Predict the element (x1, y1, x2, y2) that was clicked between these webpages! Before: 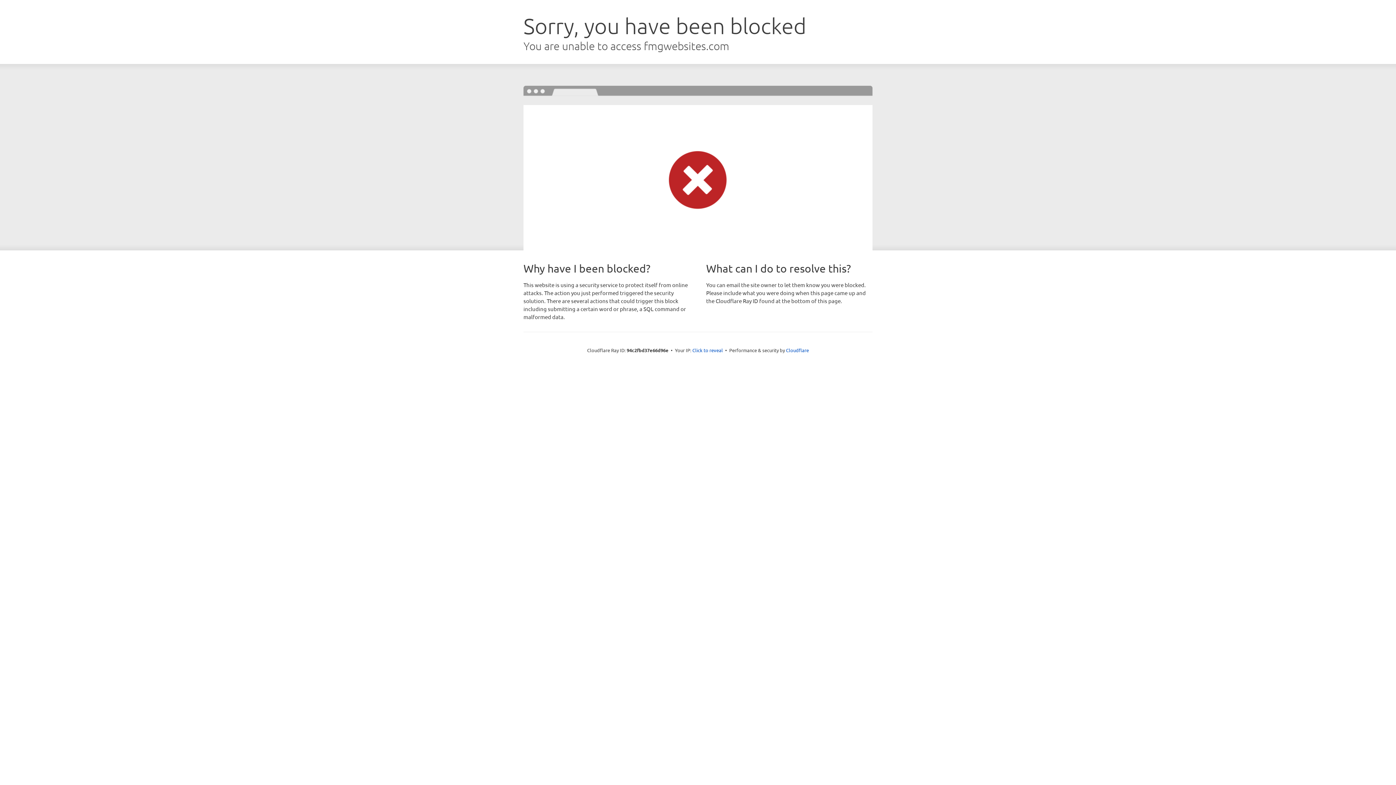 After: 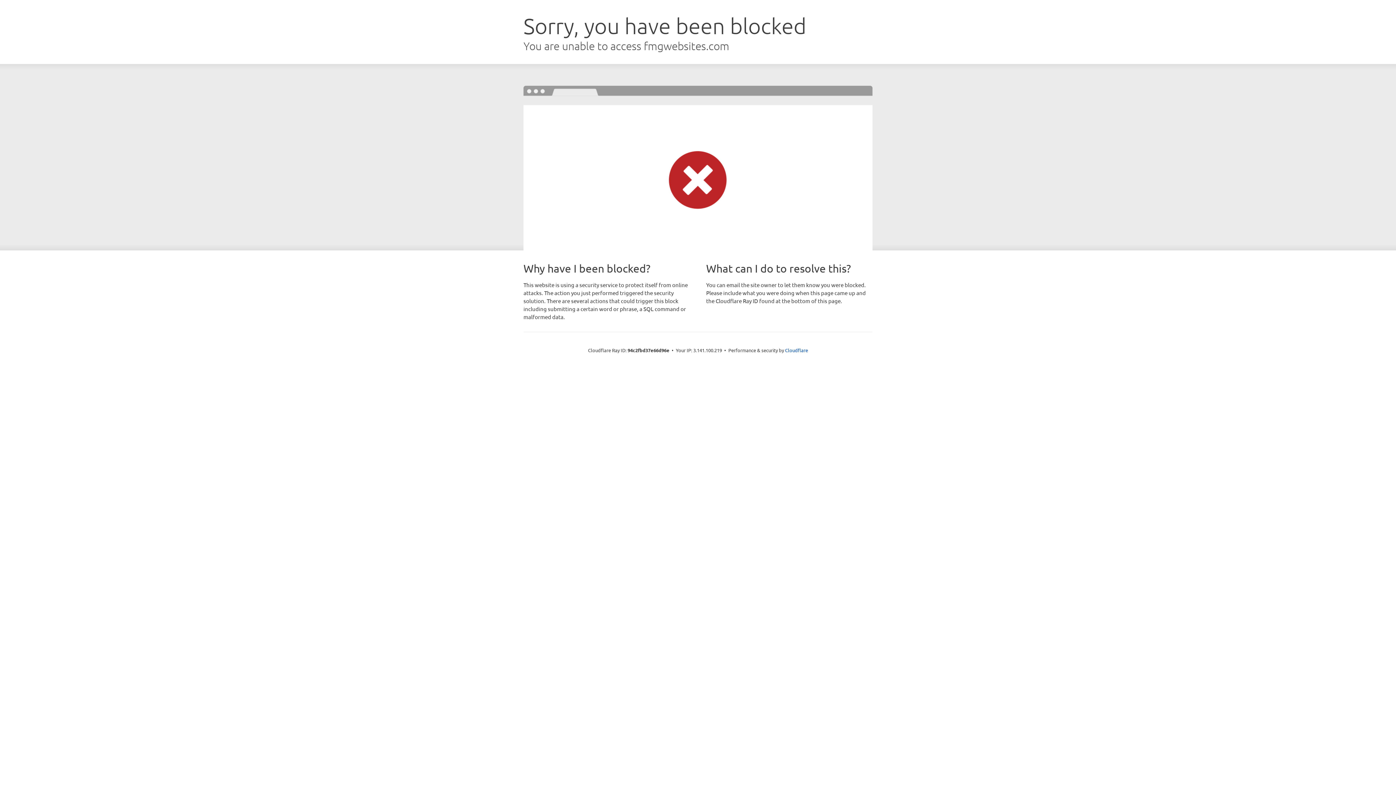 Action: bbox: (692, 346, 723, 353) label: Click to reveal